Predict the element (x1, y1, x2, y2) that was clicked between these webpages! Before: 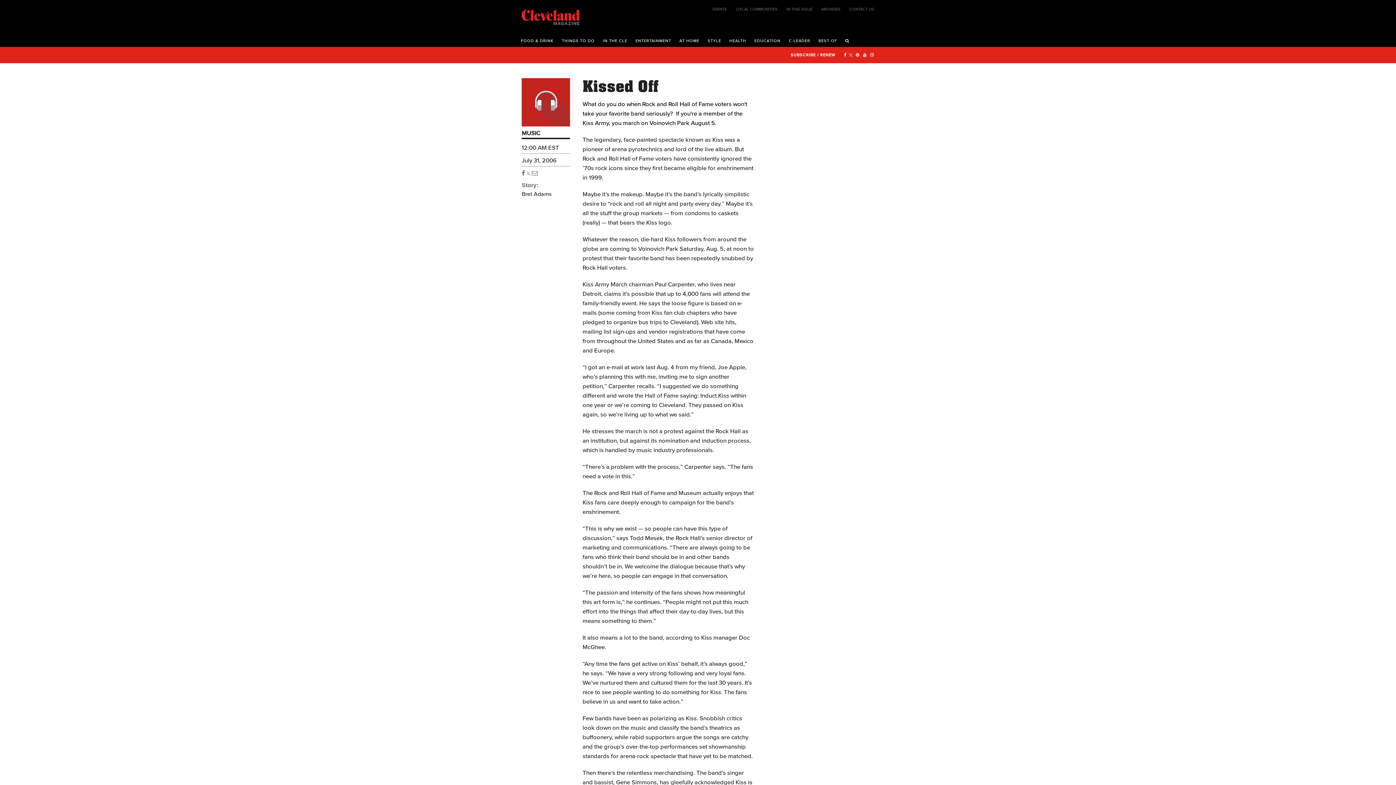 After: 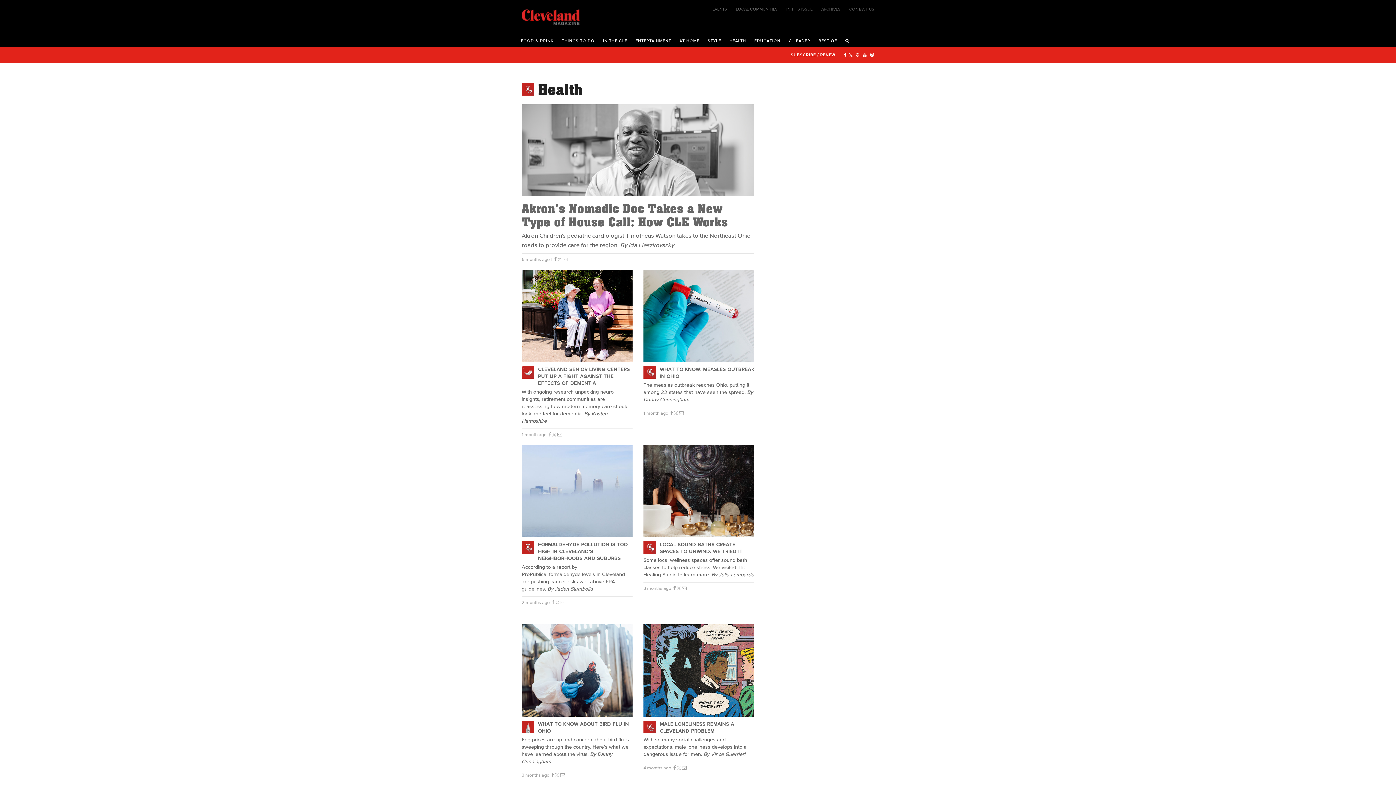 Action: label: HEALTH bbox: (725, 32, 749, 46)